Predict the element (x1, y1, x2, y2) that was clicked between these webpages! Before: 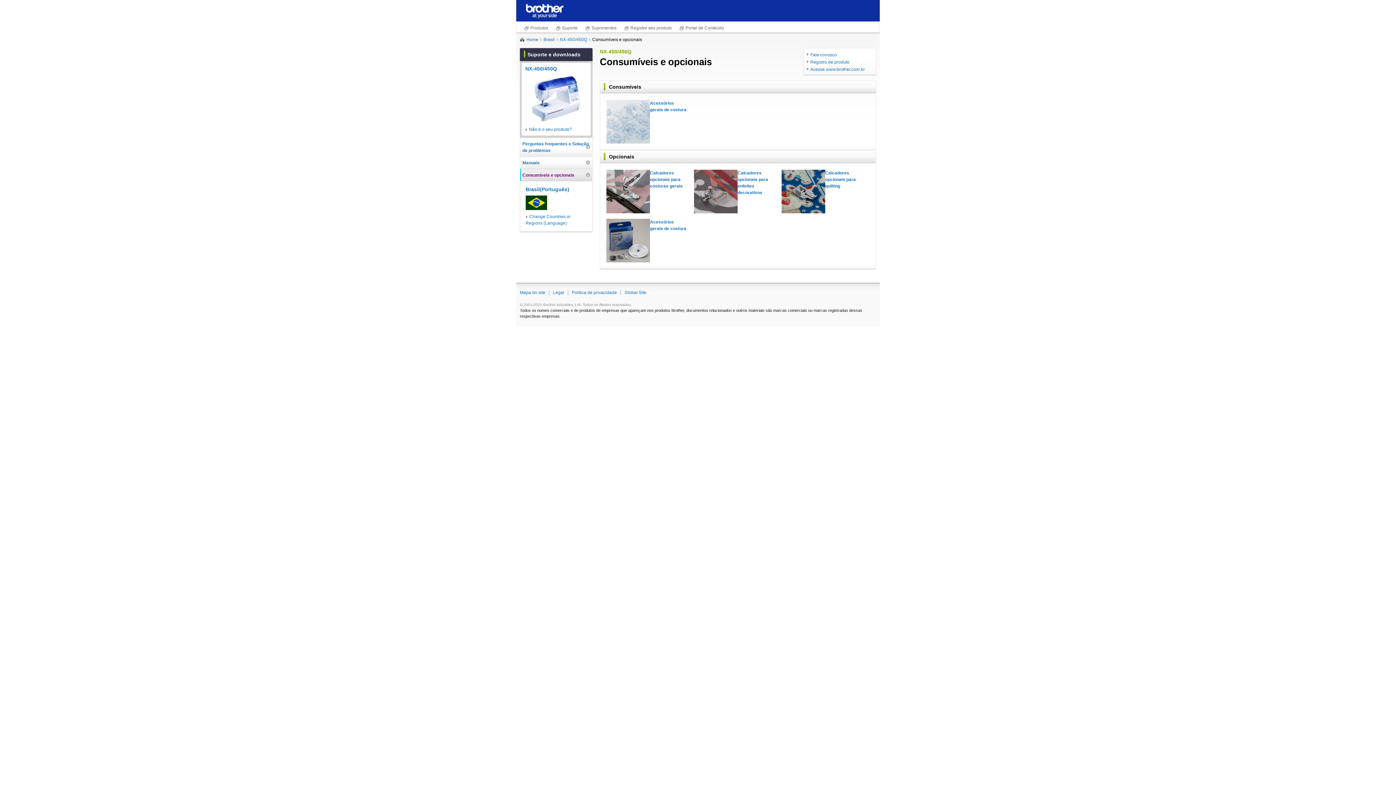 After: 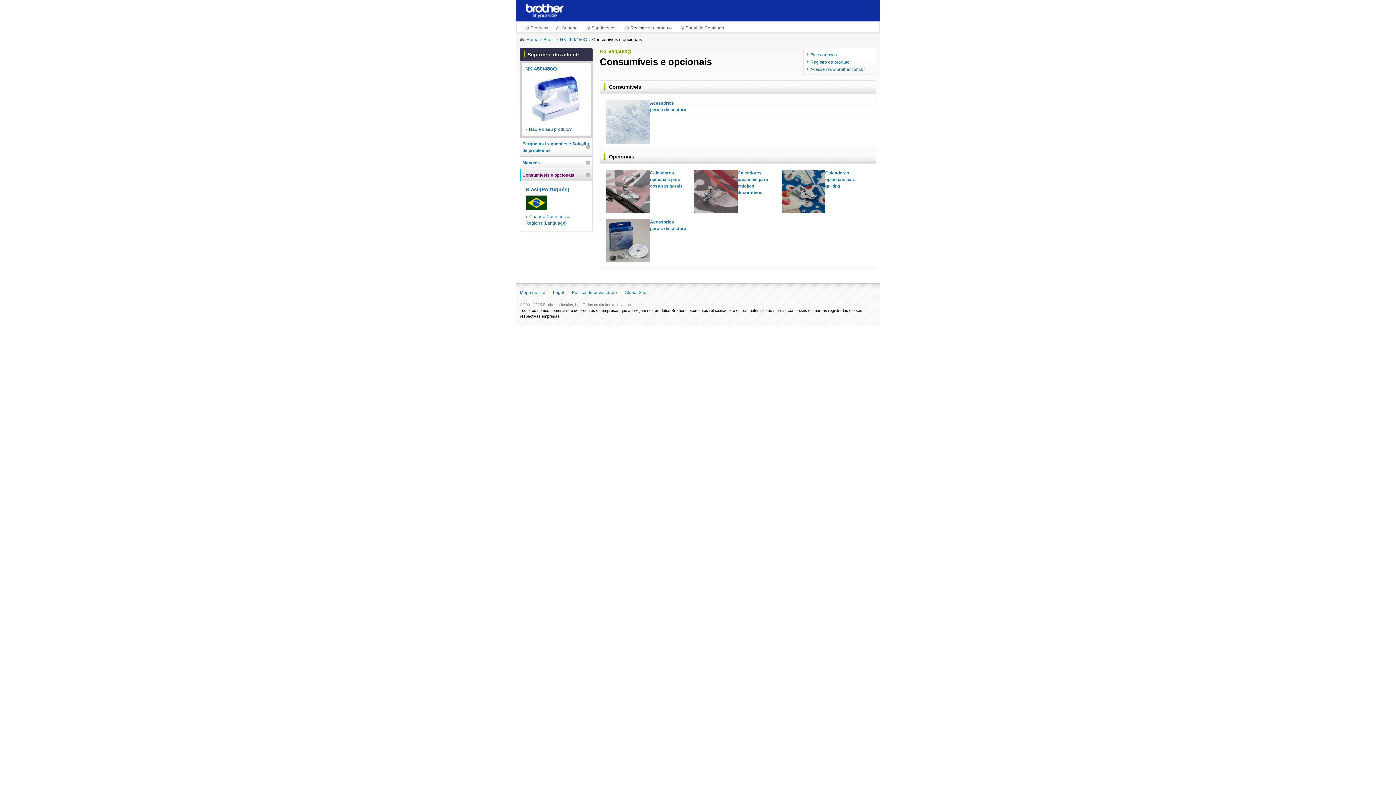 Action: bbox: (526, 4, 564, 9)